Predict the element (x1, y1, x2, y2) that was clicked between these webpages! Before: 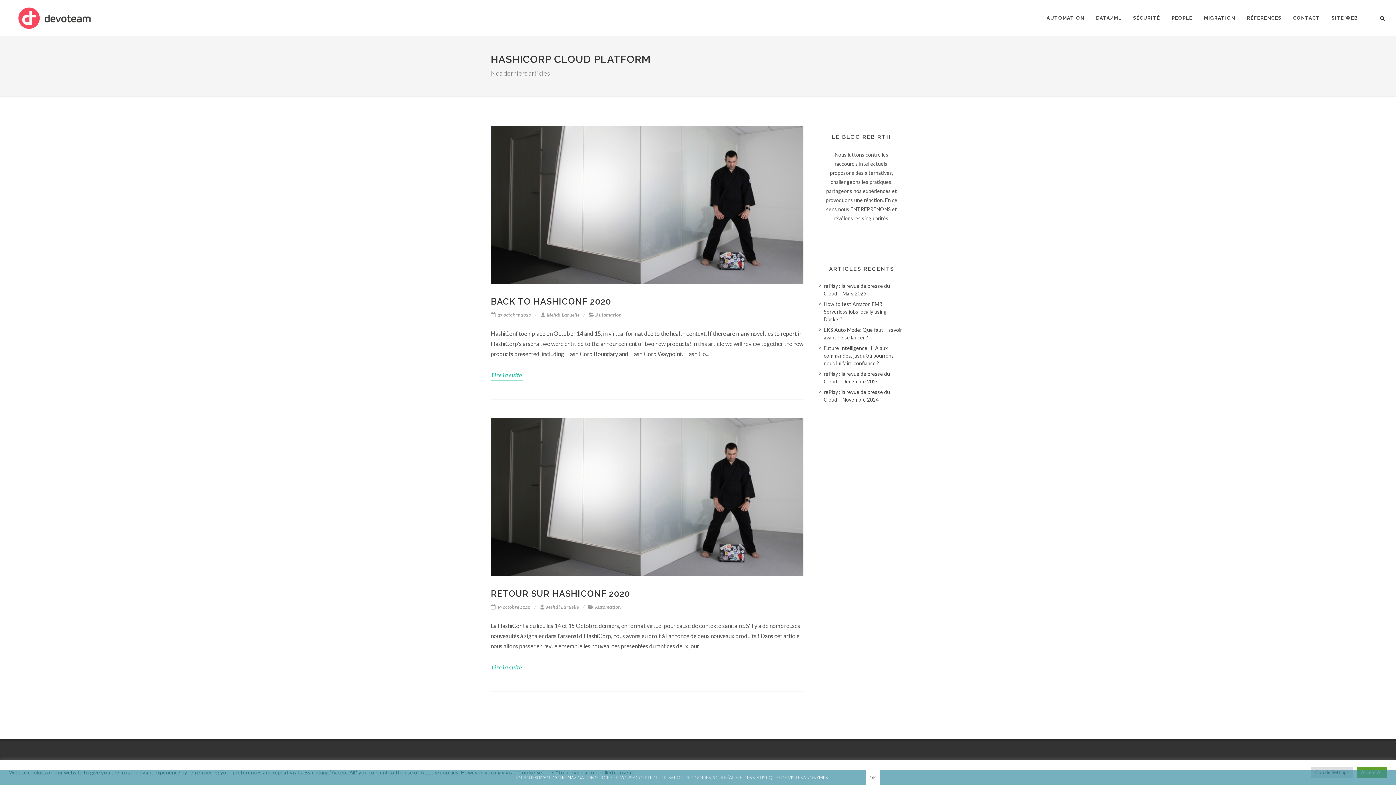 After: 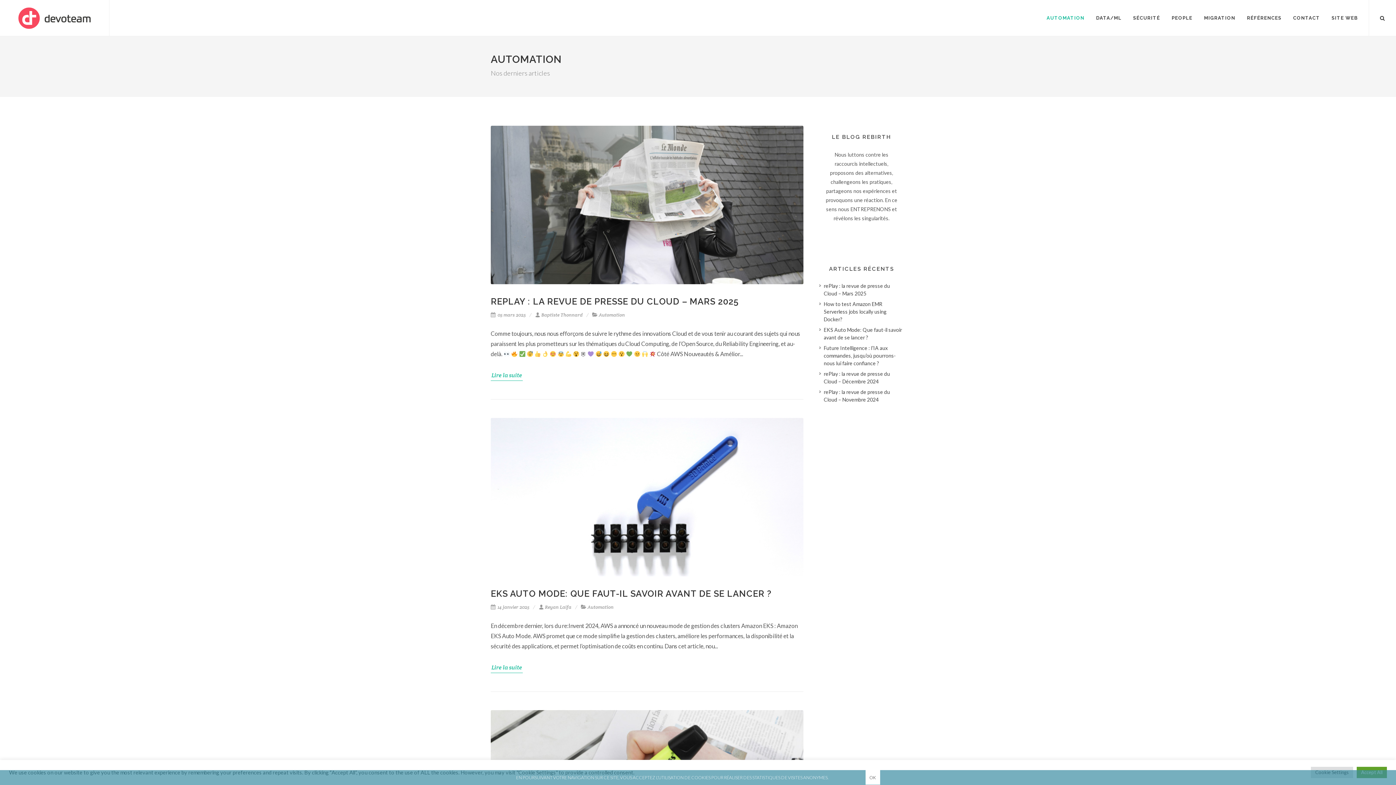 Action: label: Automation bbox: (595, 311, 621, 318)